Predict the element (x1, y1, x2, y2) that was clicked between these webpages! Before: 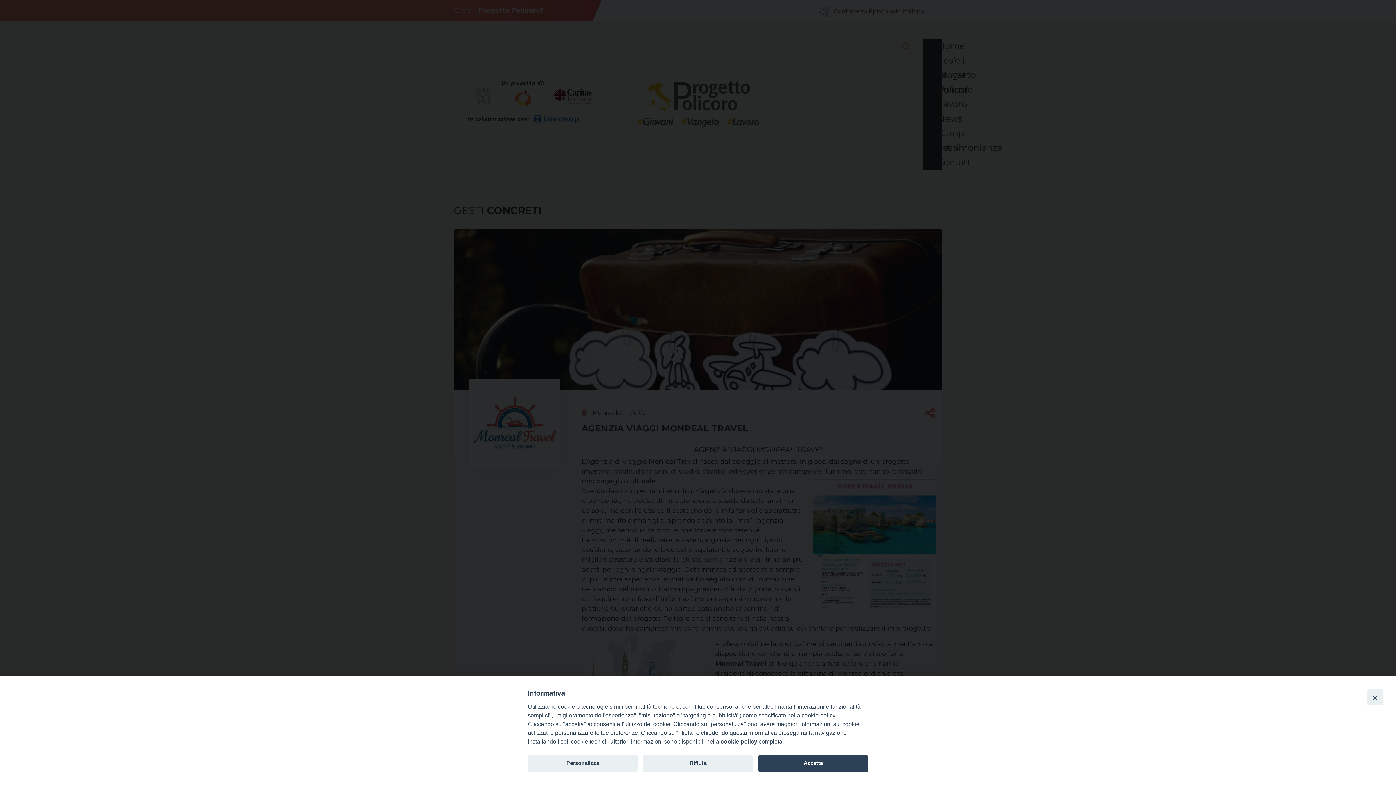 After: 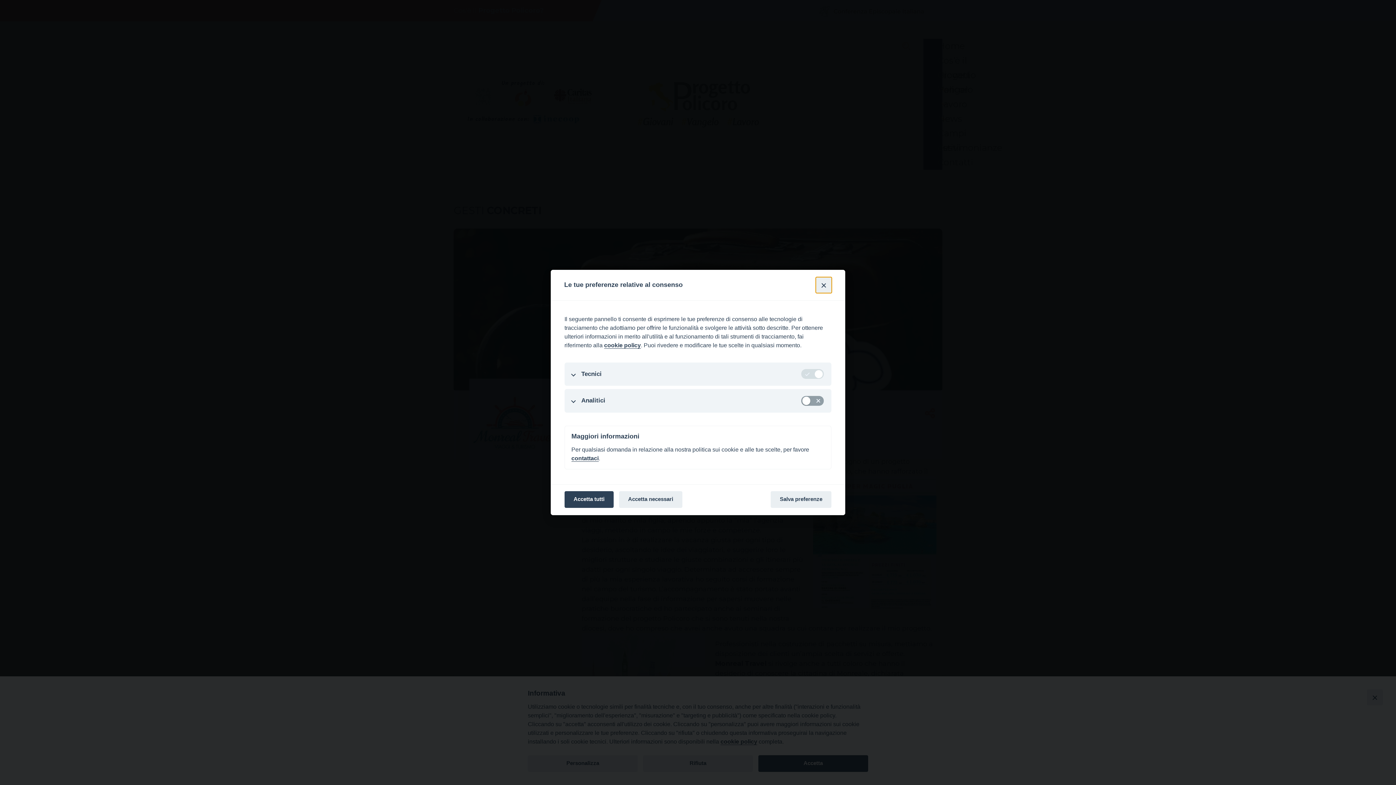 Action: bbox: (528, 755, 637, 772) label: Personalizza